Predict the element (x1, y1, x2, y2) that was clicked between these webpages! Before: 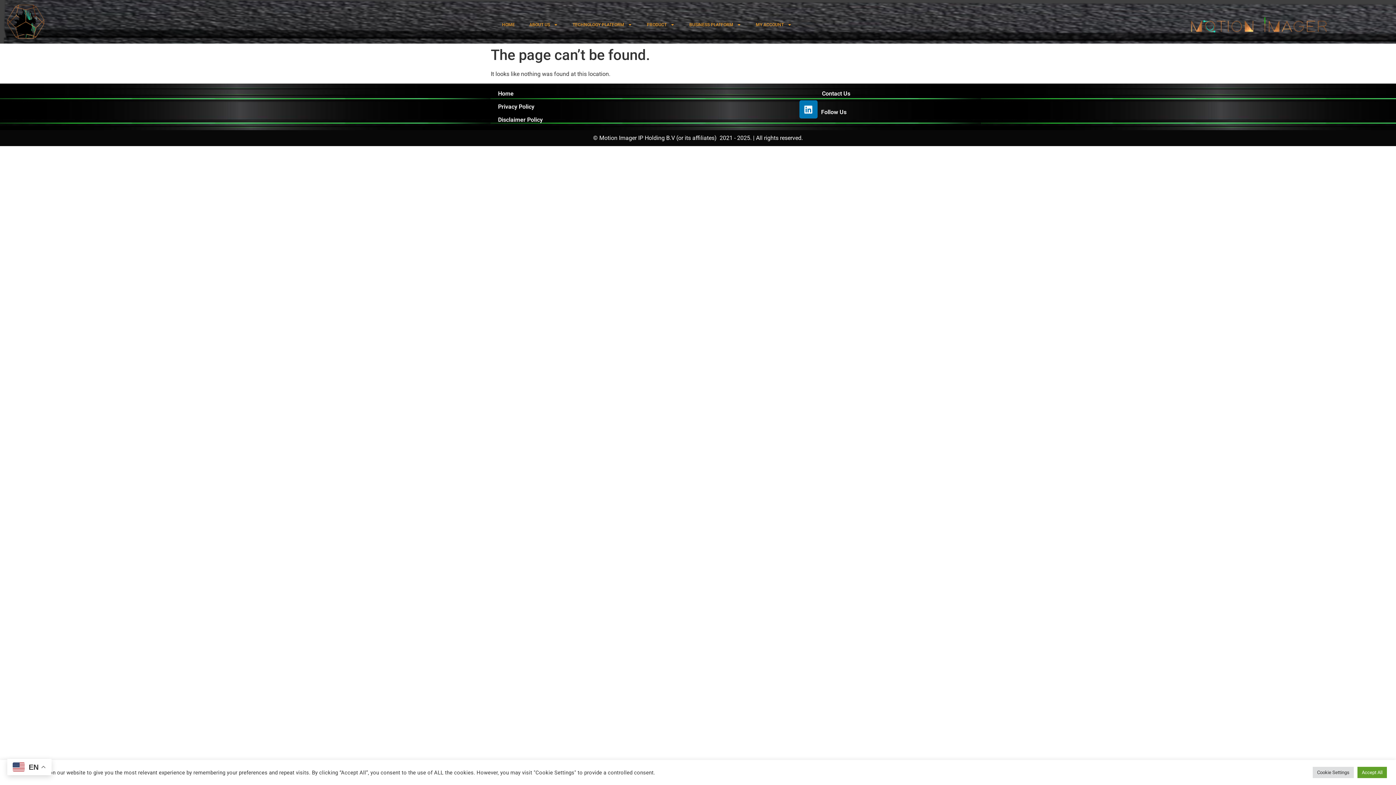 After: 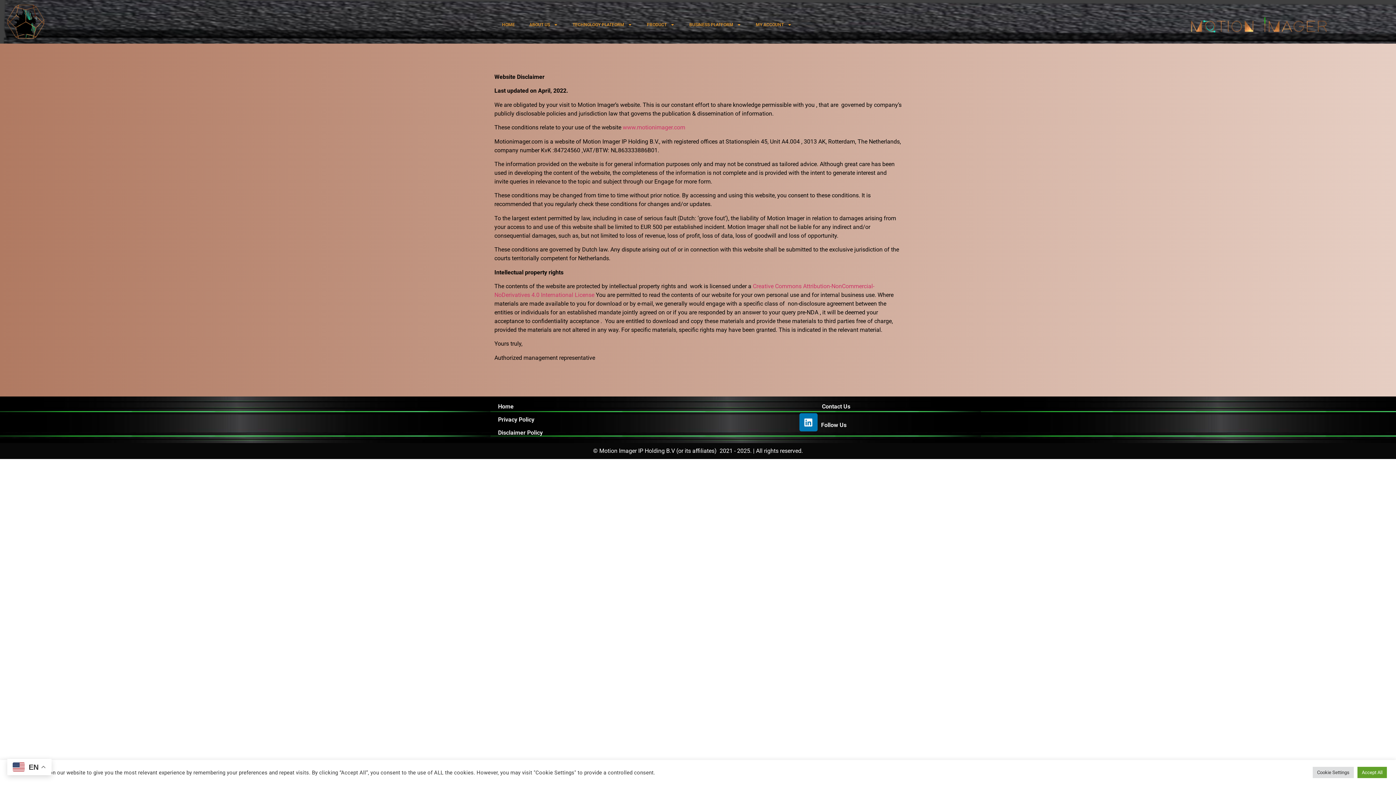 Action: label: Disclaimer Policy bbox: (498, 116, 542, 123)